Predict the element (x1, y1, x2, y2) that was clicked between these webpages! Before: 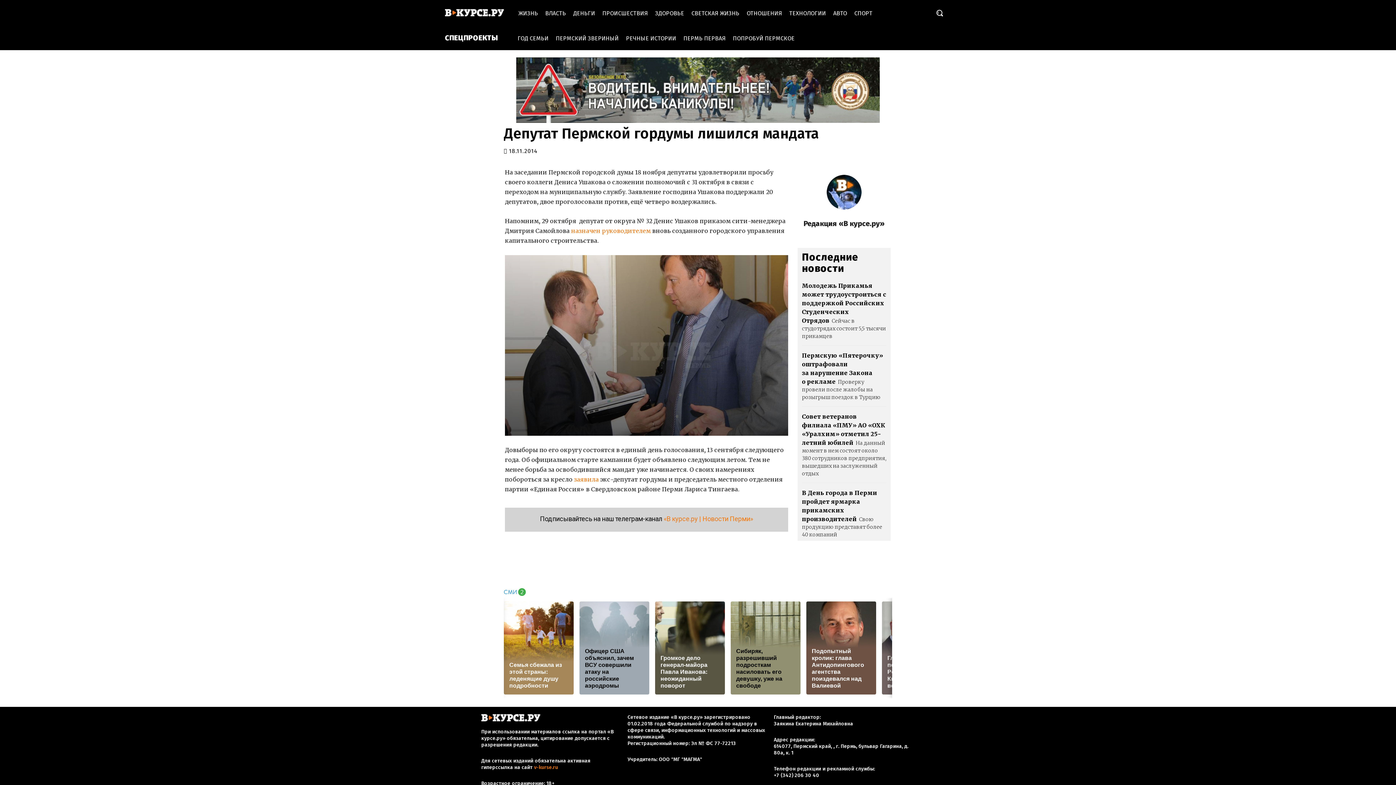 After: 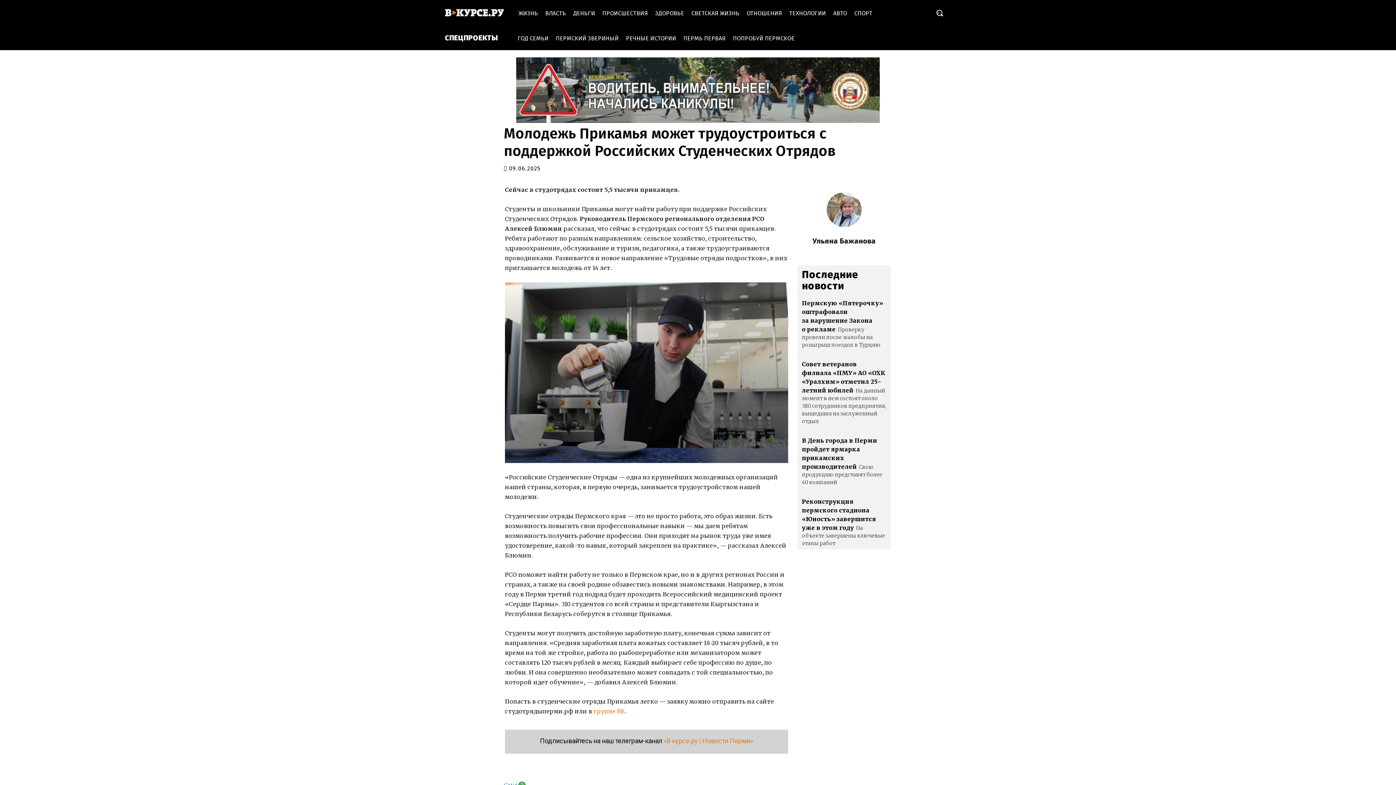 Action: label: Молодежь Прикамья может трудоустроиться с поддержкой Российских Студенческих Отрядов bbox: (802, 282, 886, 324)